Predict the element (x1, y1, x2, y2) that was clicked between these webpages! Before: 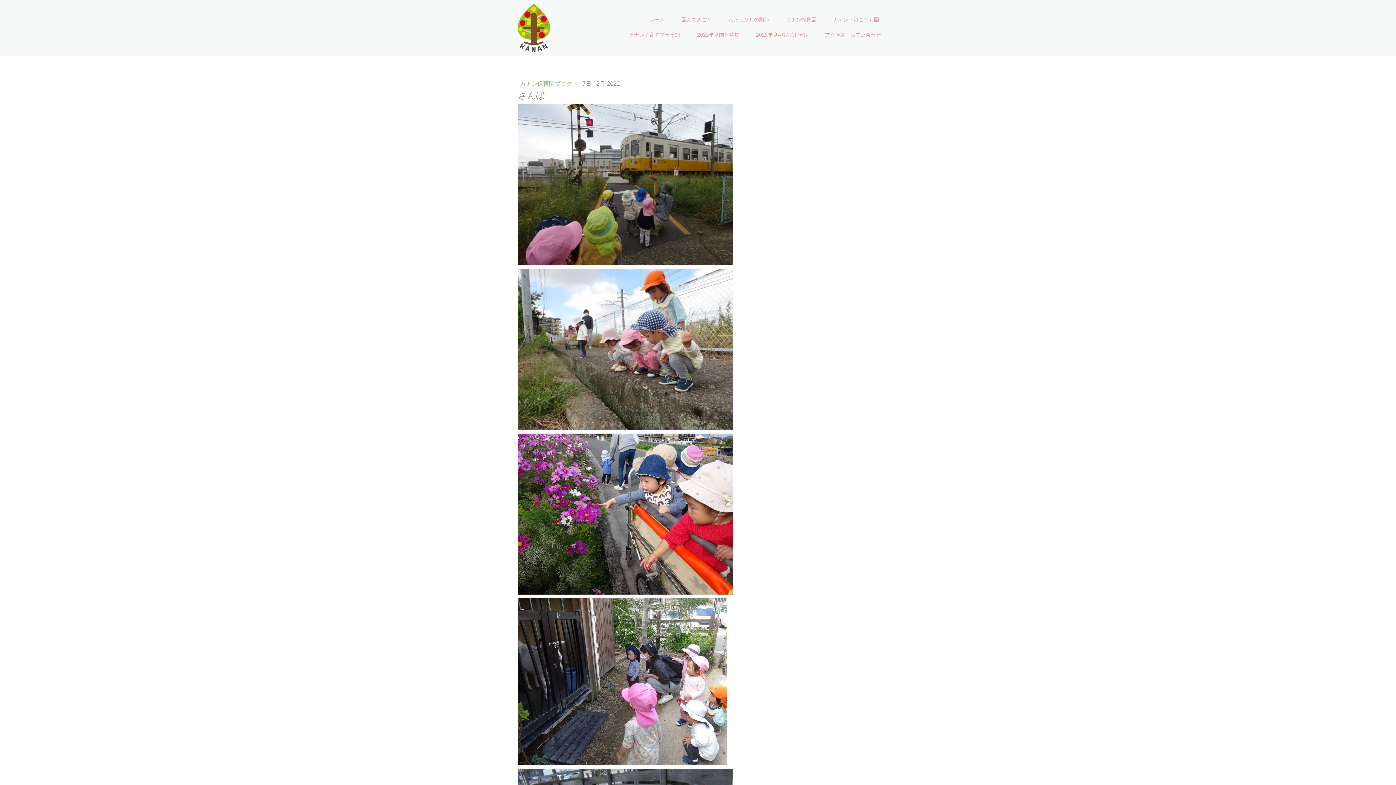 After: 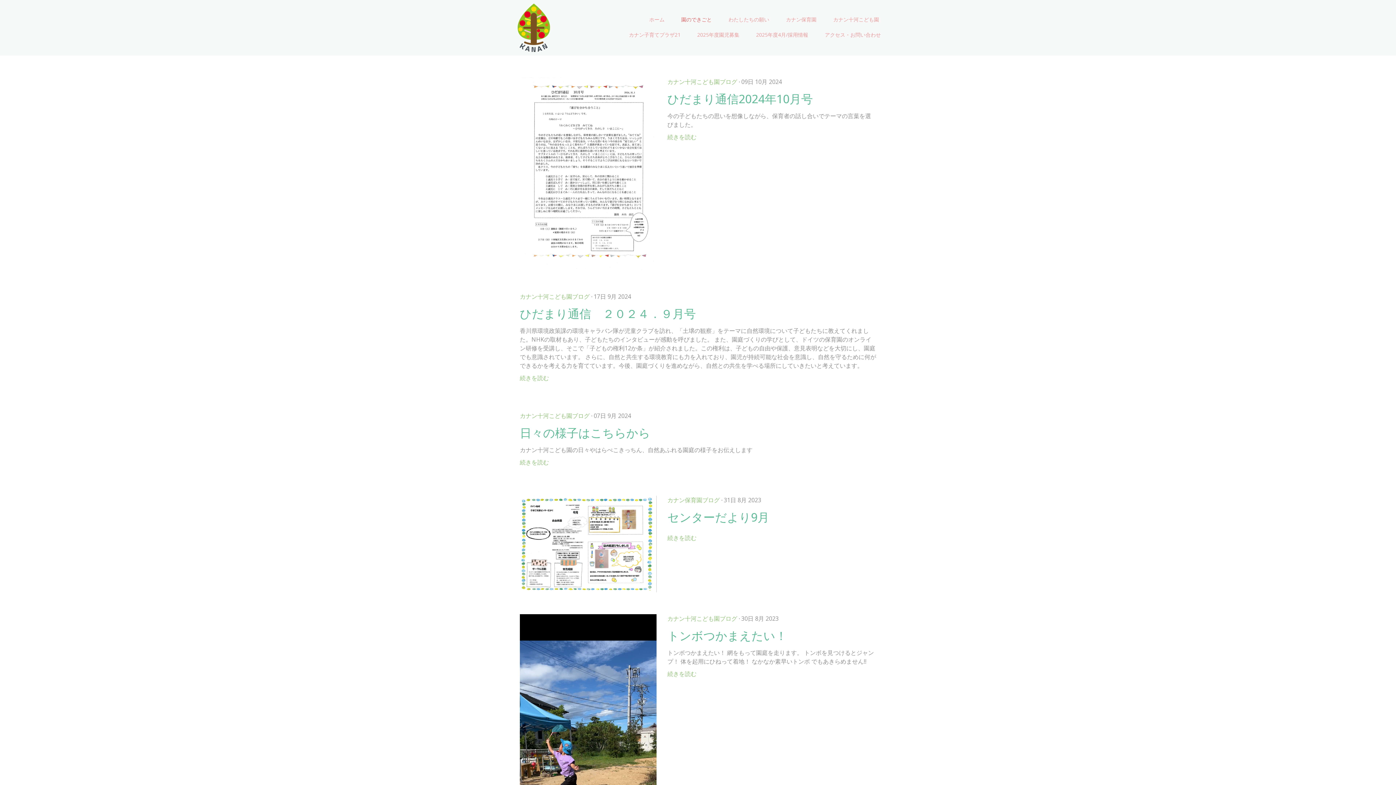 Action: bbox: (674, 12, 718, 27) label: 園のできごと